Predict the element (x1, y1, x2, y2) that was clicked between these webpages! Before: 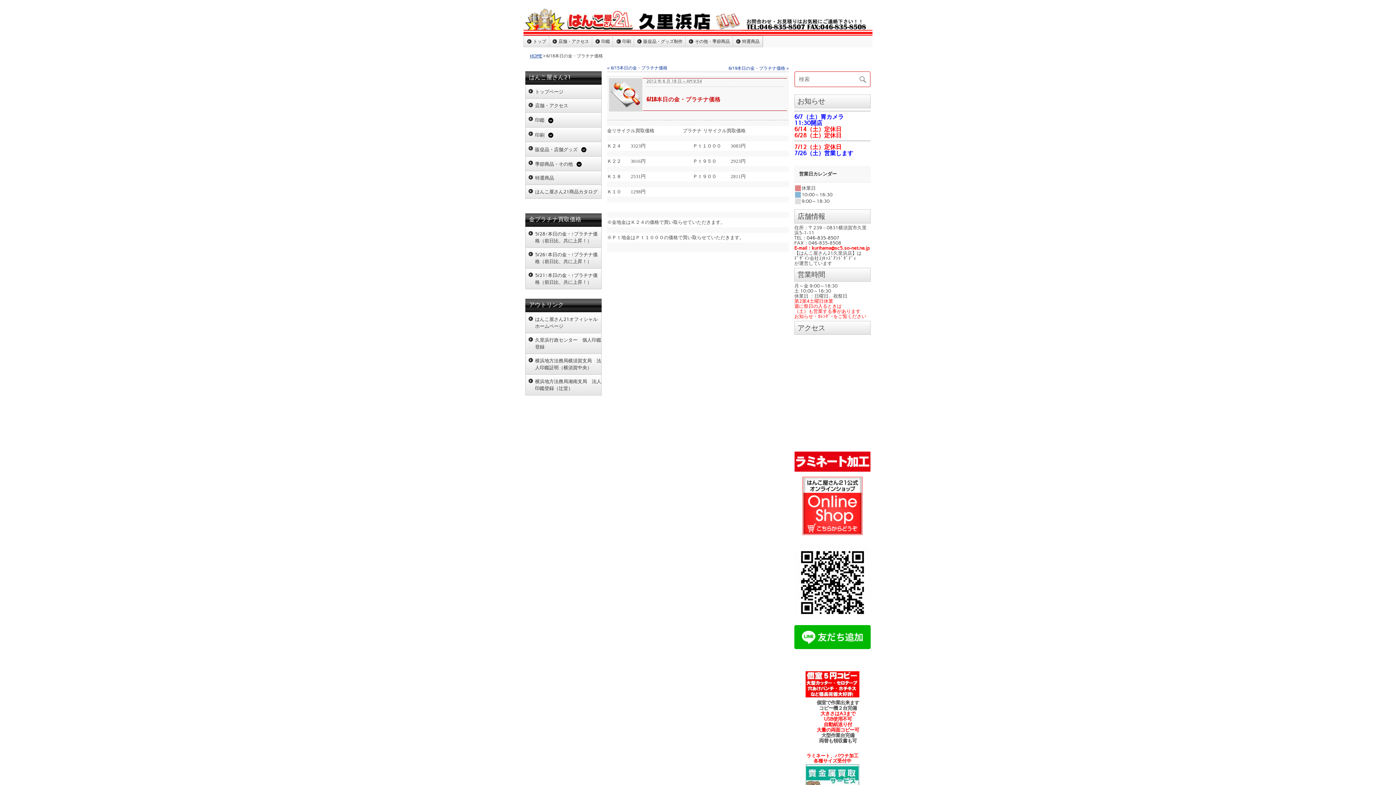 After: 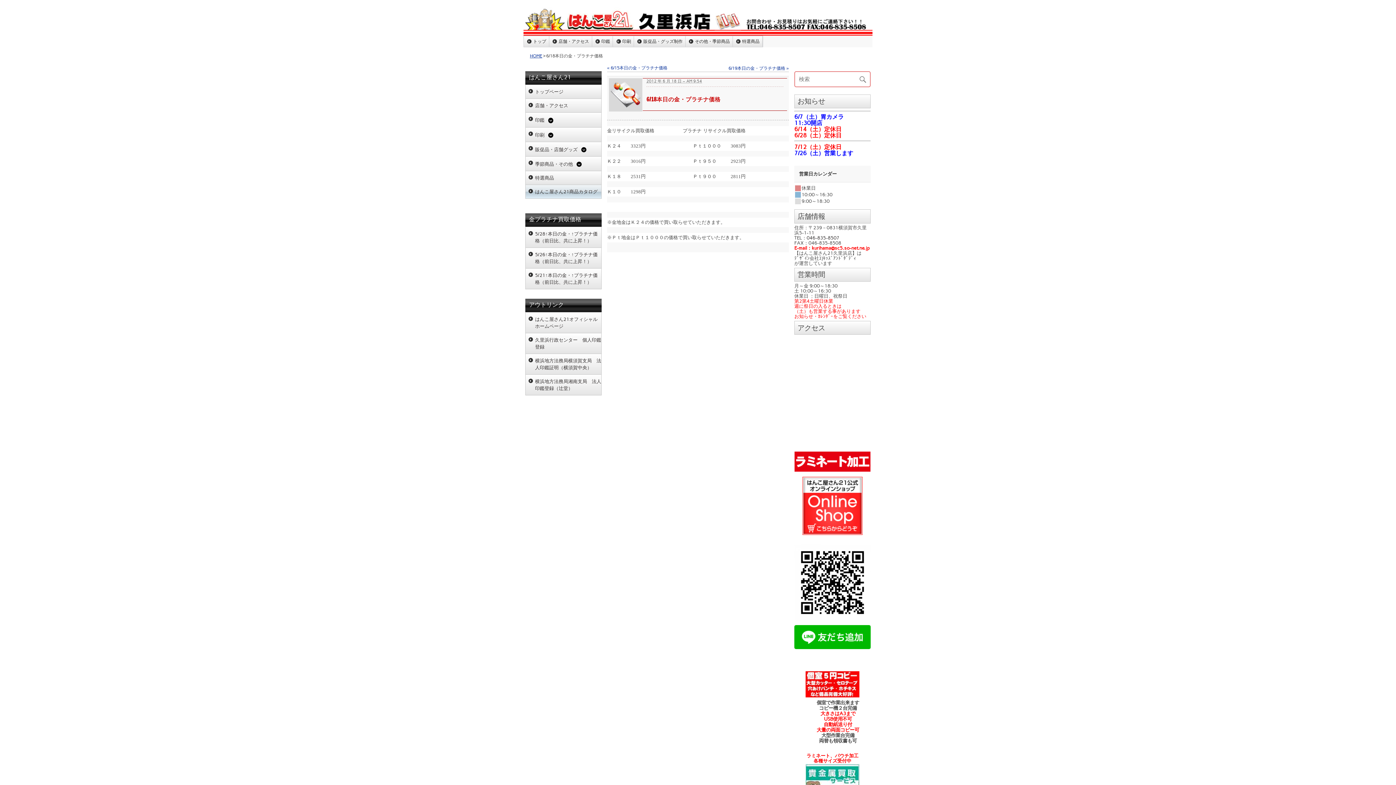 Action: bbox: (535, 189, 597, 194) label: はんこ屋さん21商品カタログ